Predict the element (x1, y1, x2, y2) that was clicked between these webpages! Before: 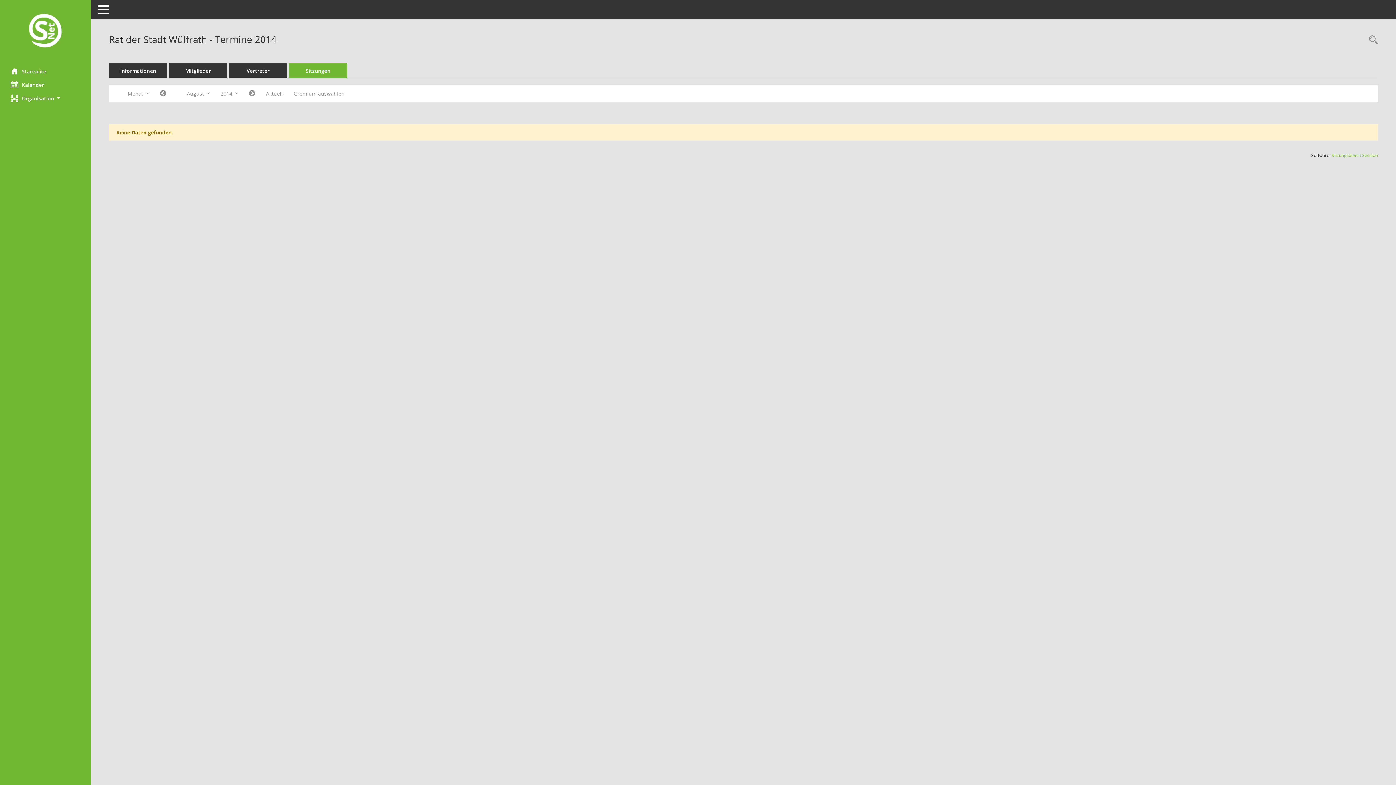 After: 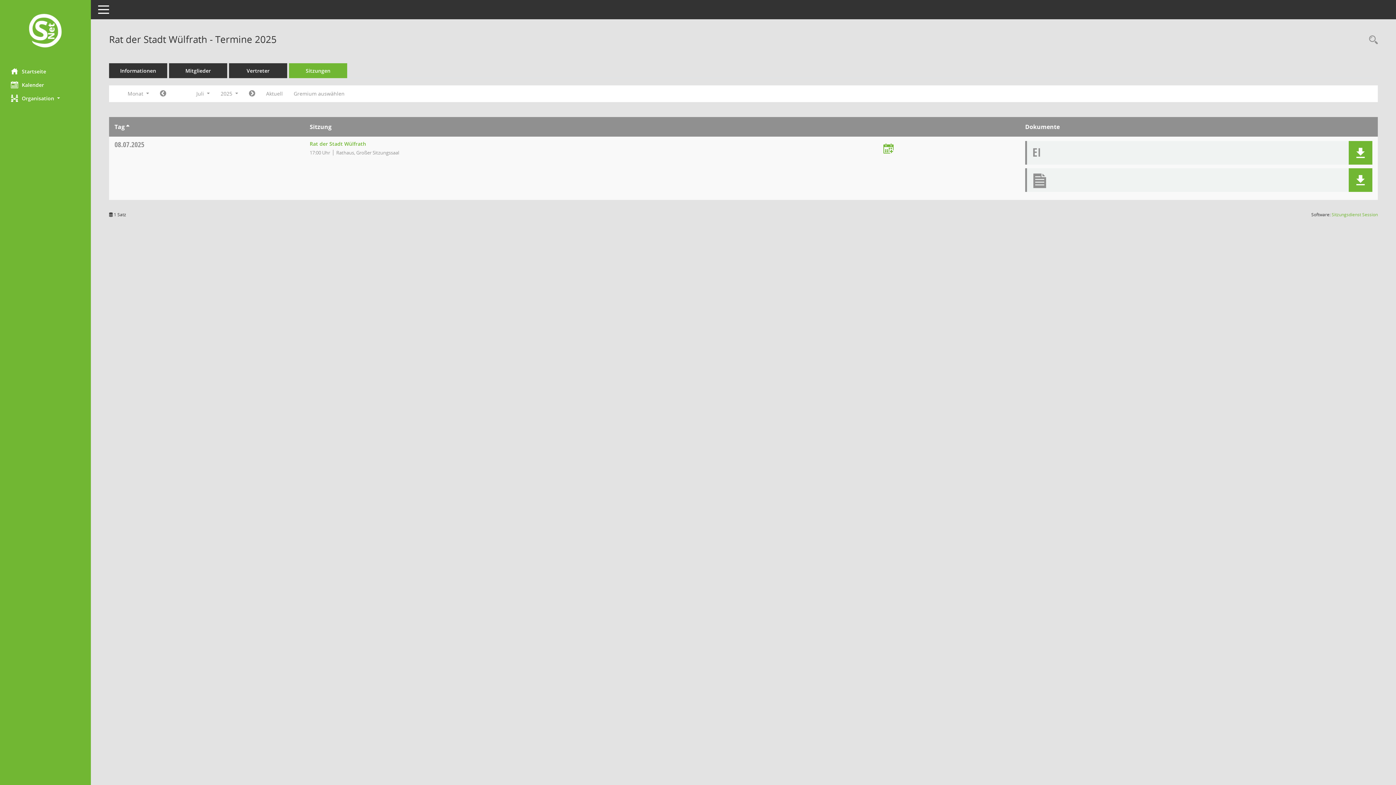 Action: bbox: (260, 87, 288, 100) label: Monat: Aktuell